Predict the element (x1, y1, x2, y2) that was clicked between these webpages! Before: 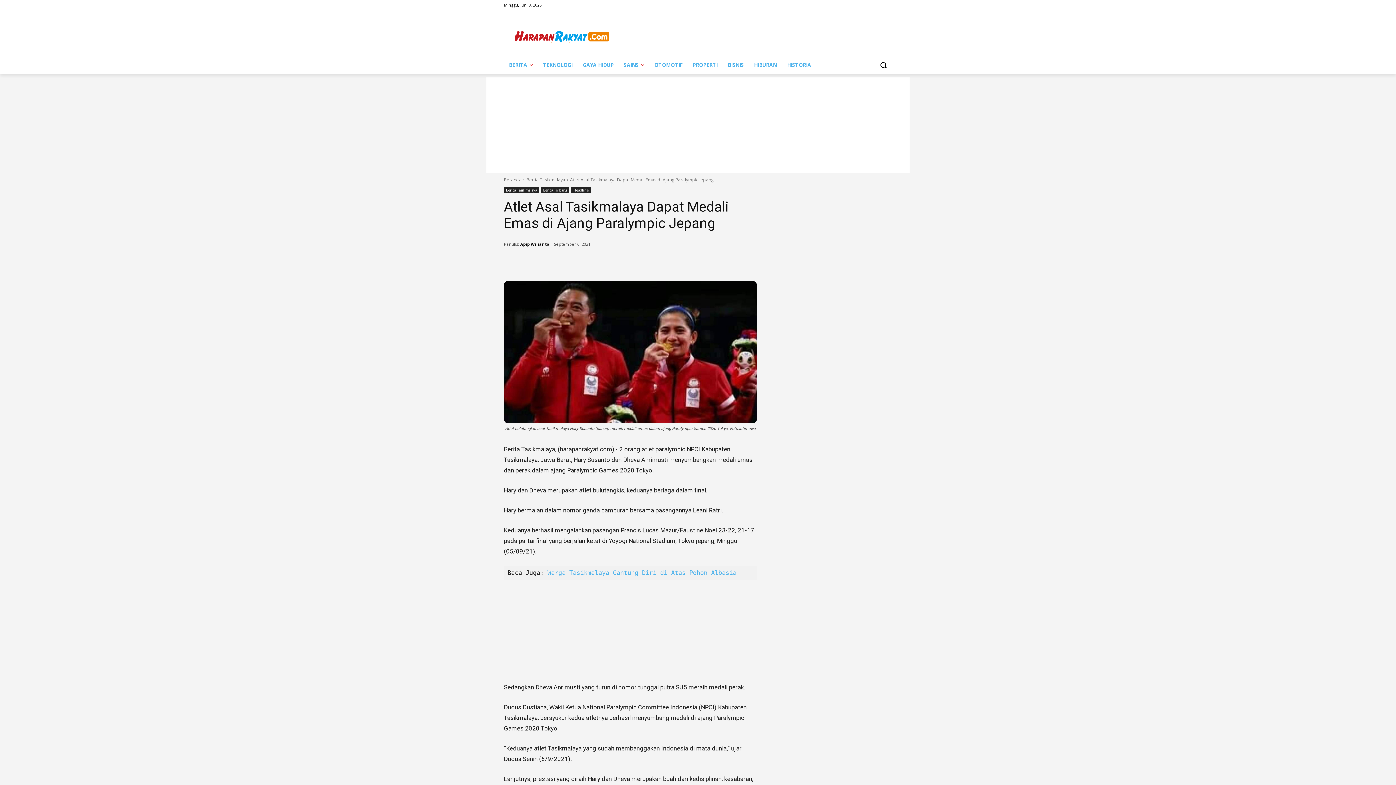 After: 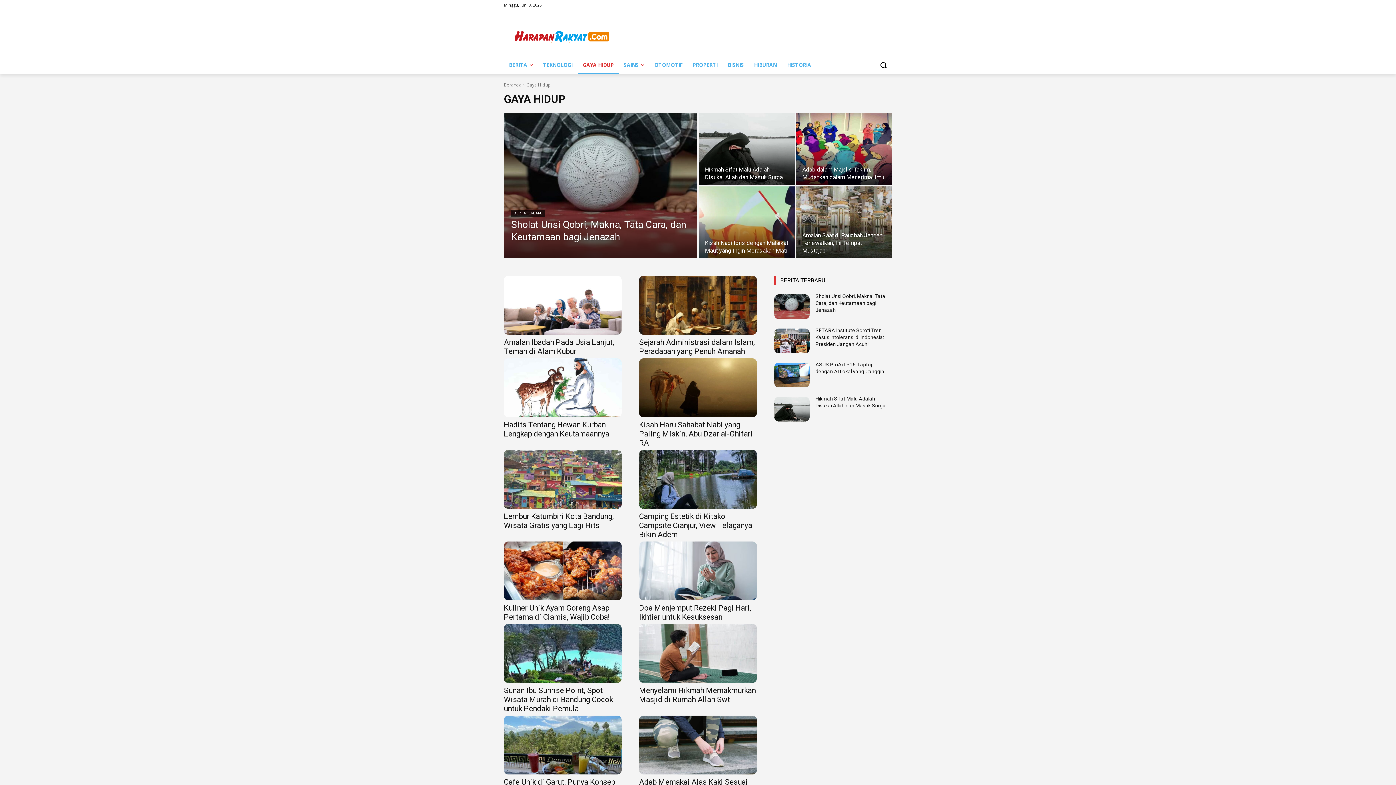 Action: bbox: (577, 56, 618, 73) label: GAYA HIDUP